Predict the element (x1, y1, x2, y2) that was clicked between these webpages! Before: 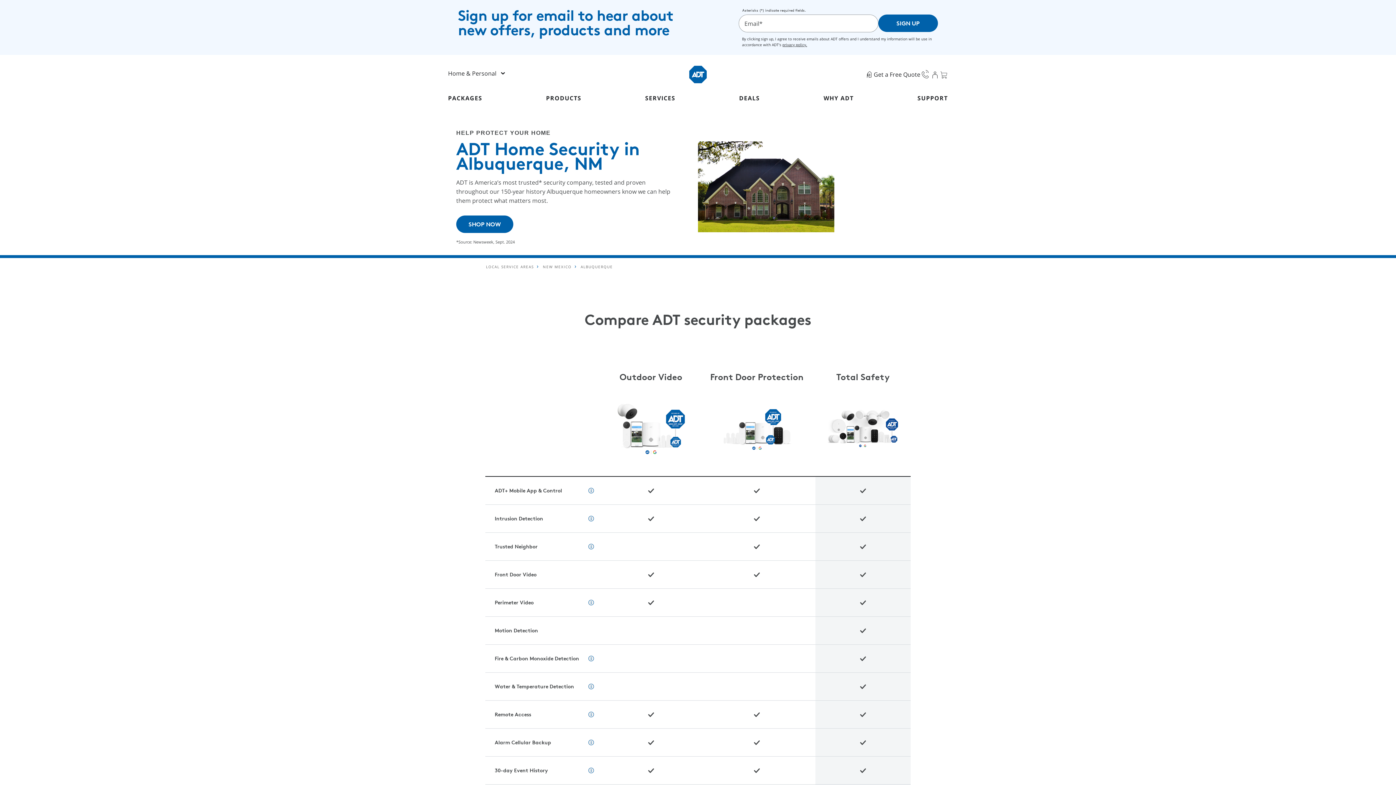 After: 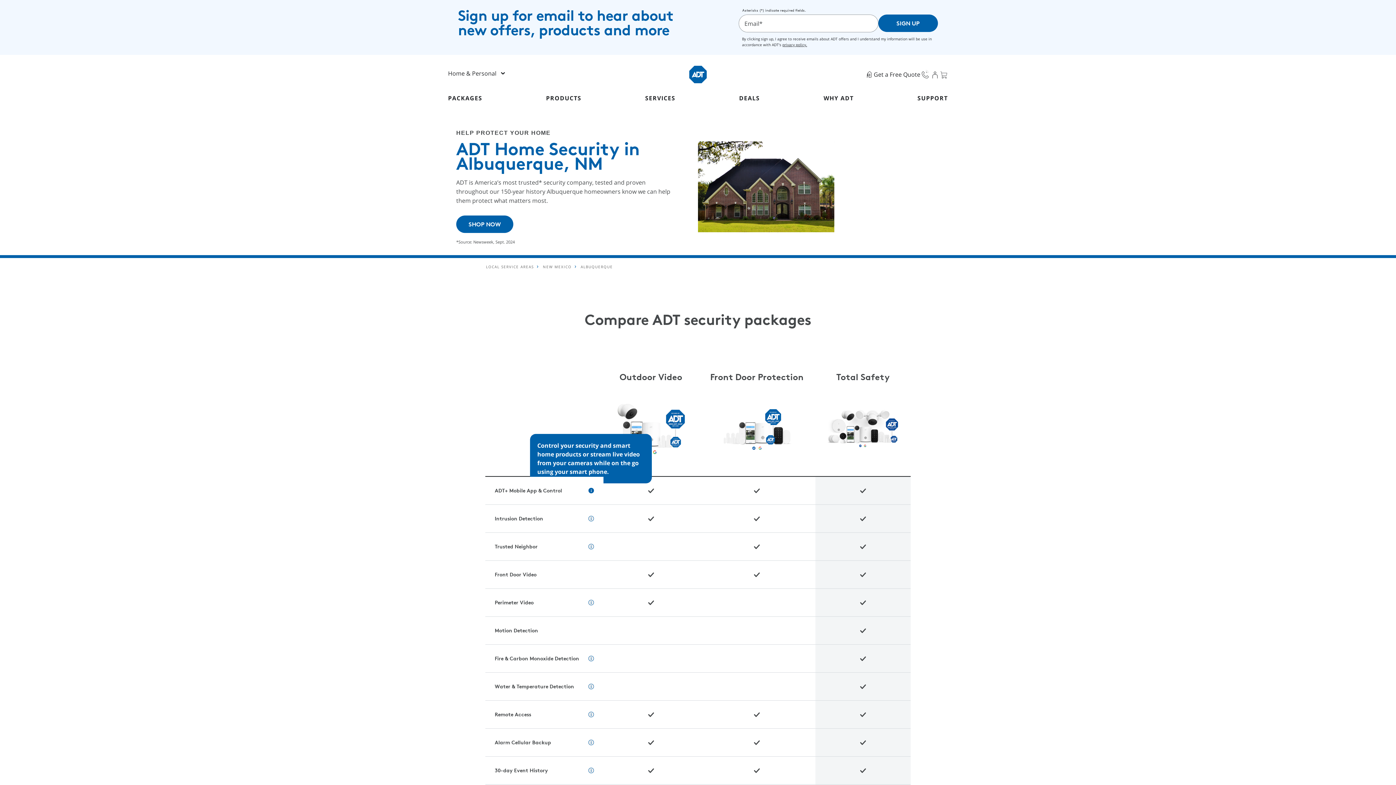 Action: label: Control your security and smart home products or stream live video from your cameras while on the go using your smart phone. bbox: (588, 488, 594, 493)